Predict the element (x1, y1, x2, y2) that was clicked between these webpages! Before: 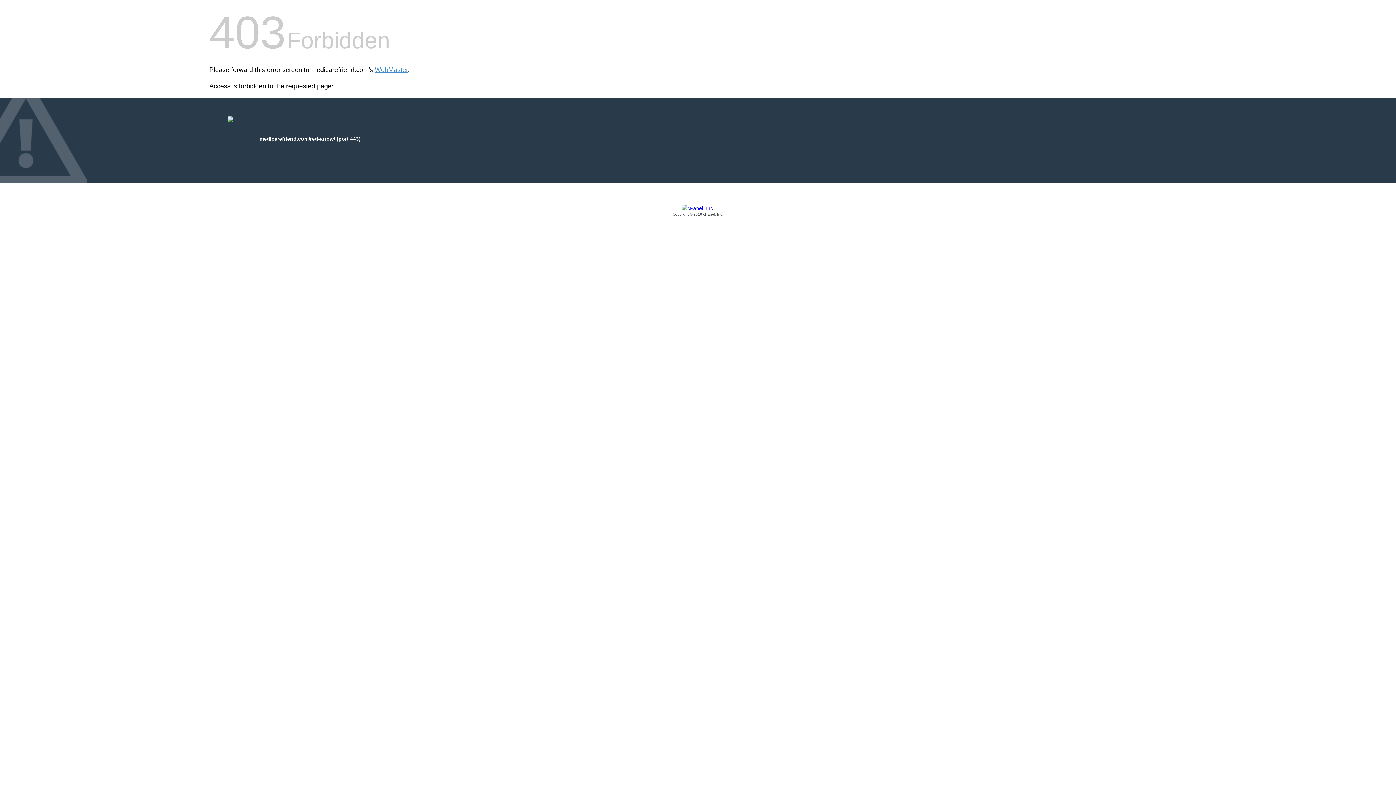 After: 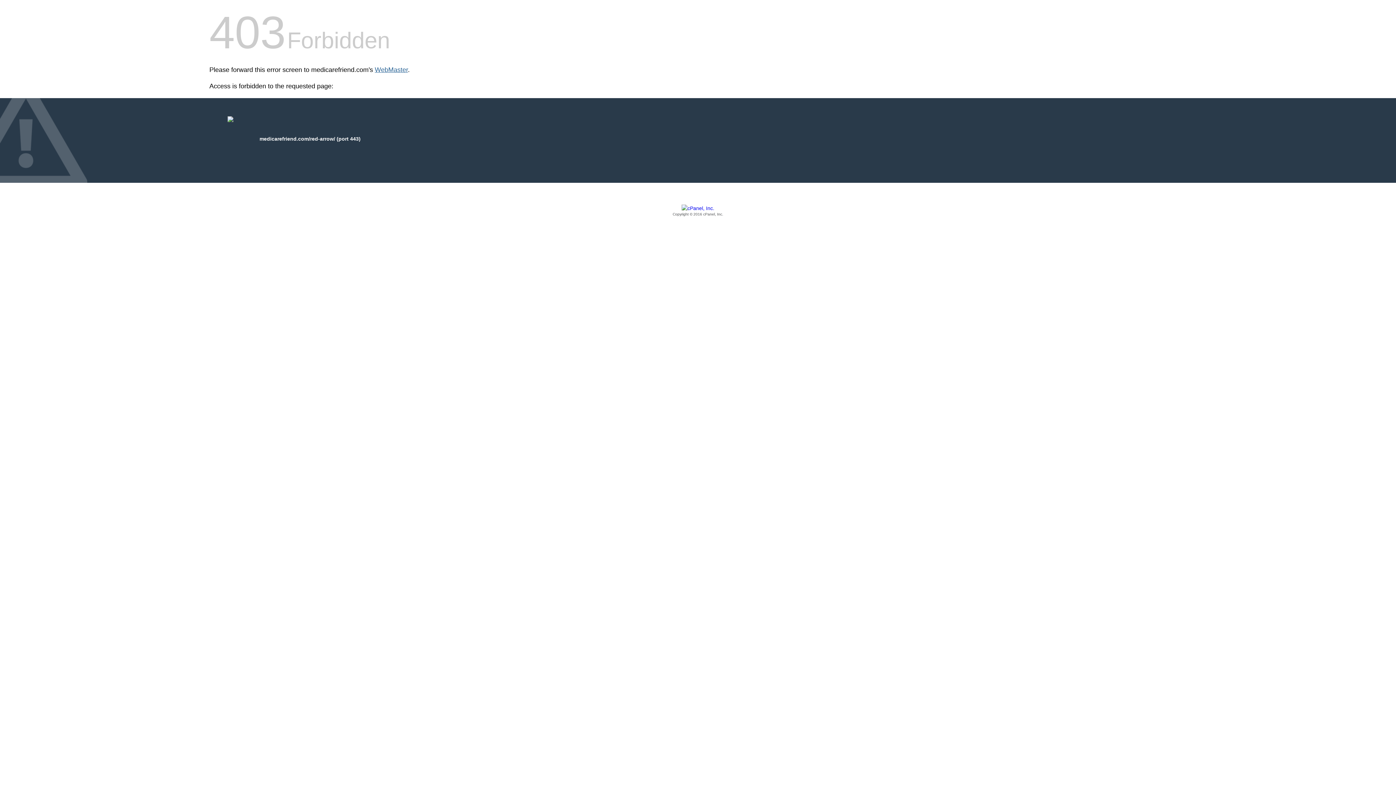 Action: label: WebMaster bbox: (374, 66, 408, 73)